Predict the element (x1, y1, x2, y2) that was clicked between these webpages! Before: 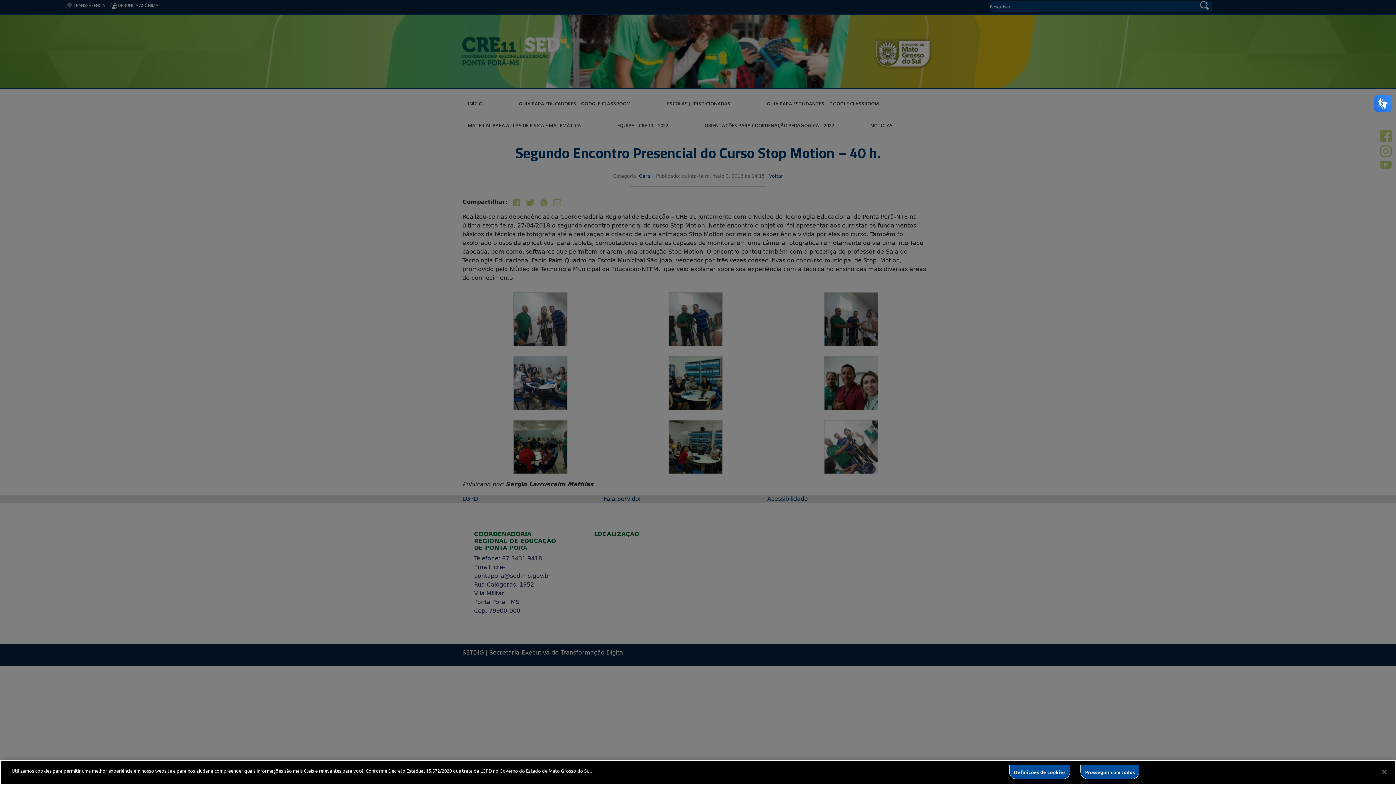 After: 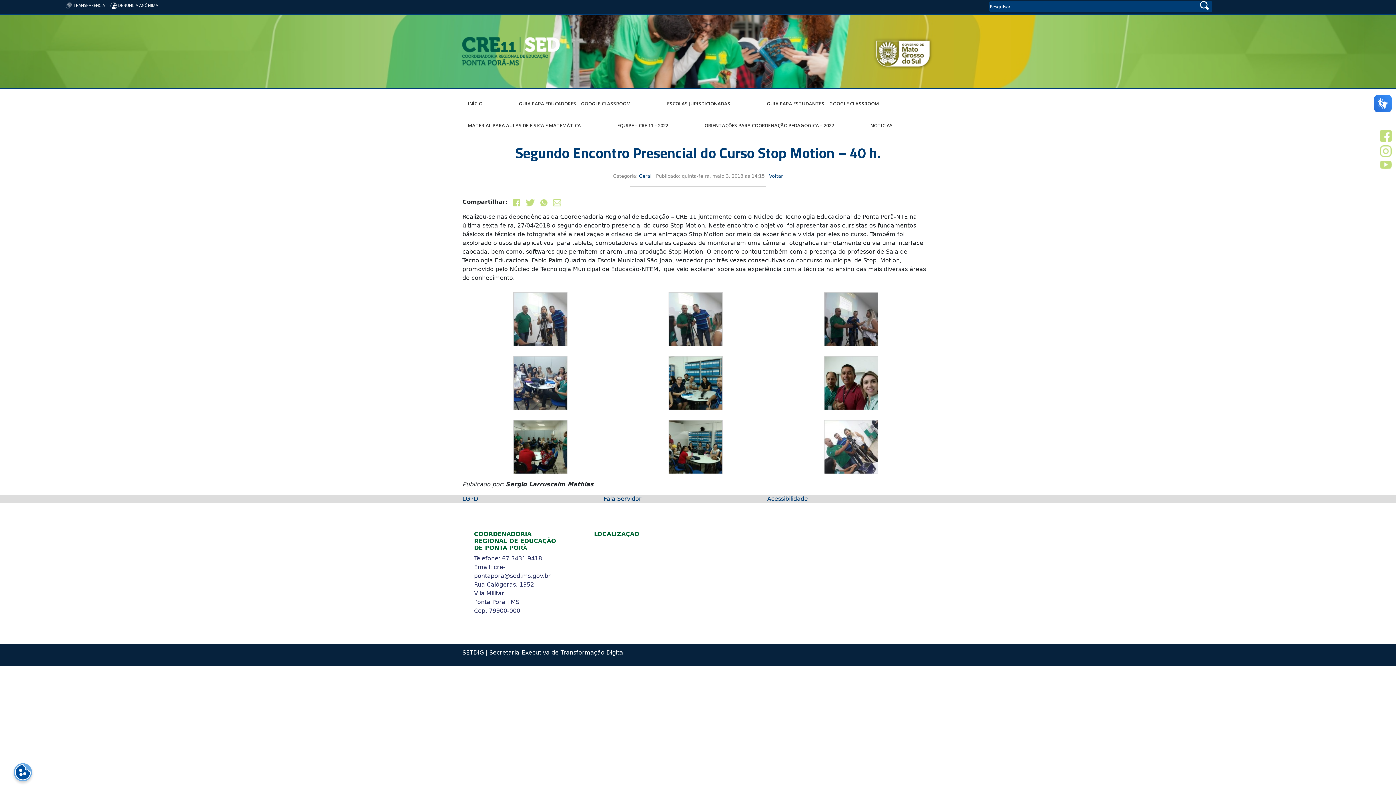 Action: label: Fechar bbox: (1376, 764, 1392, 780)